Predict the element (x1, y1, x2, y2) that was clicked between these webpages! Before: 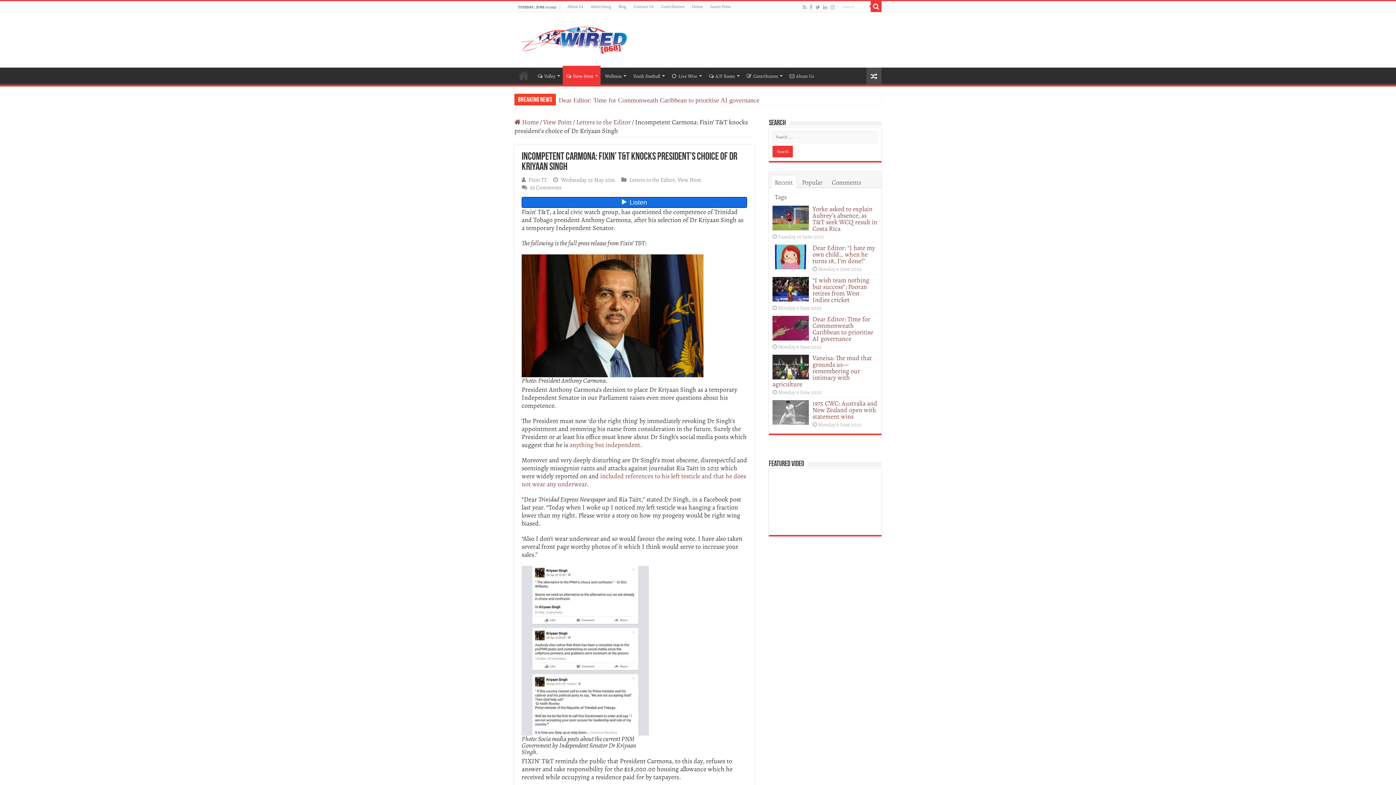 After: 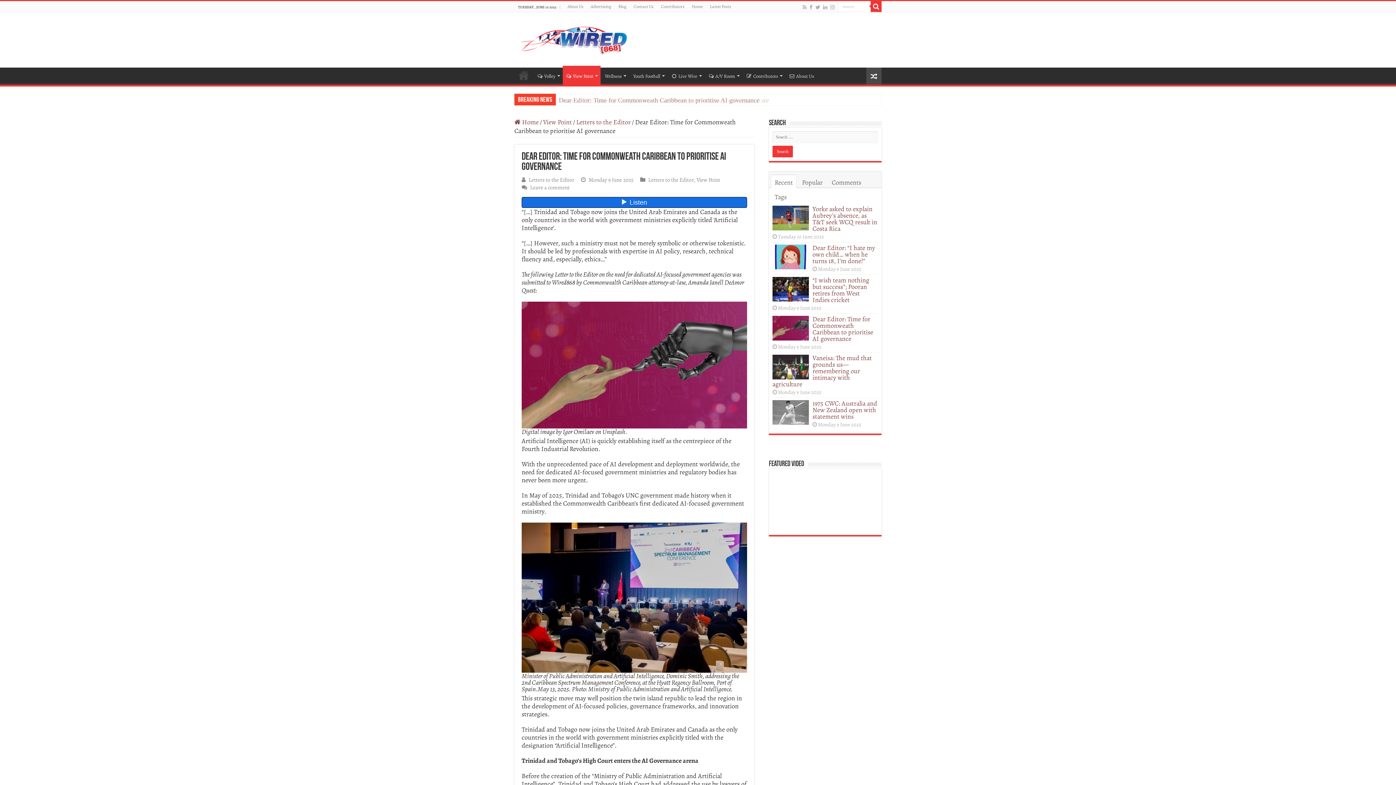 Action: bbox: (772, 316, 809, 340)